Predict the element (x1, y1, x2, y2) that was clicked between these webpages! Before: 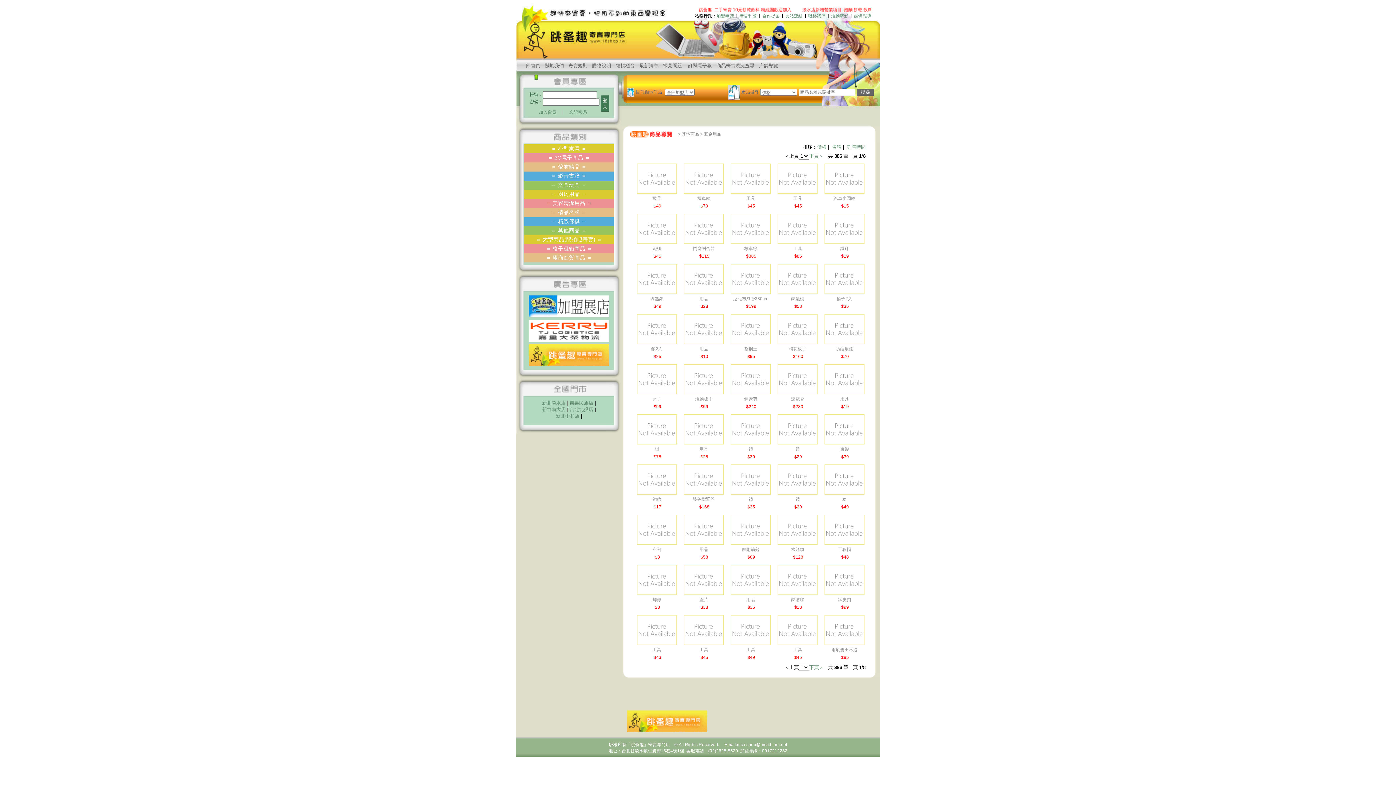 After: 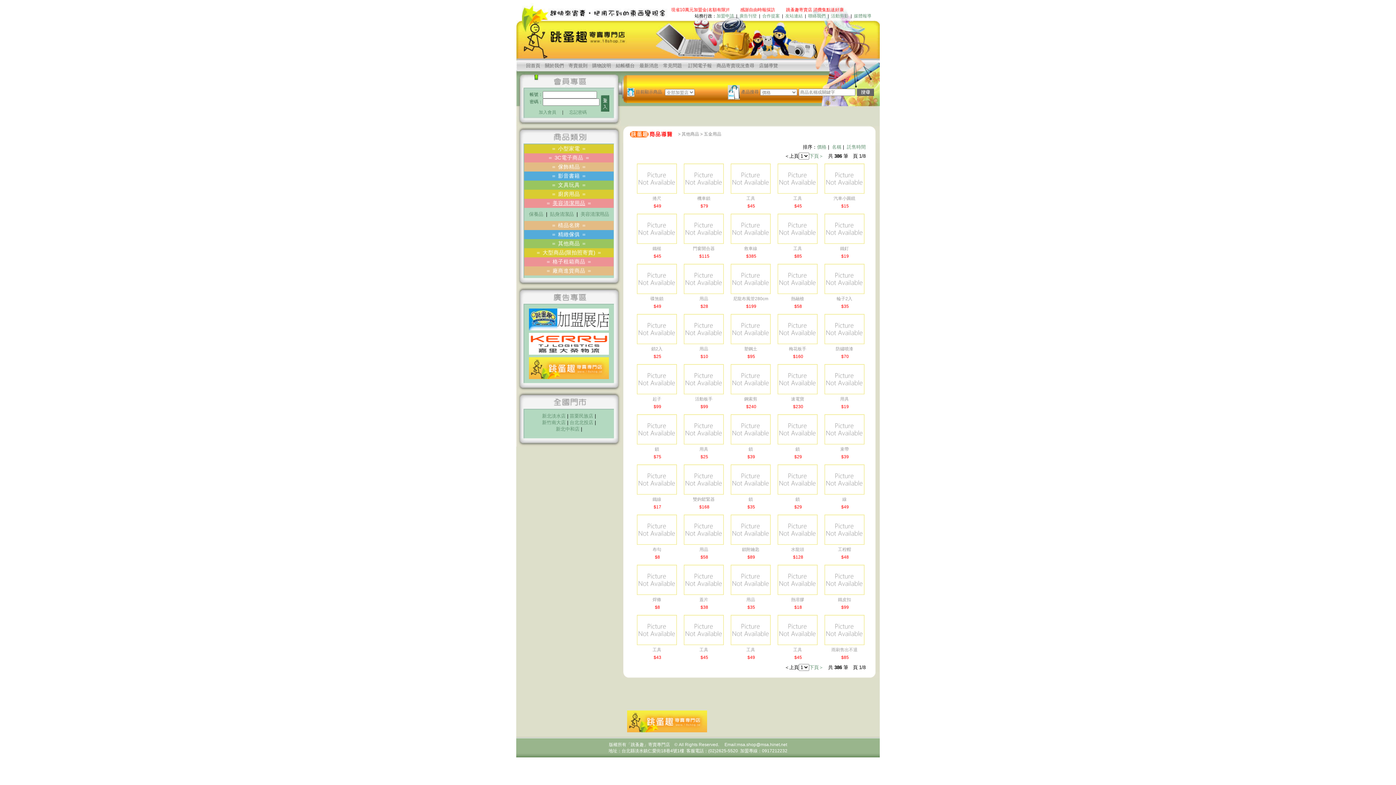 Action: bbox: (552, 200, 585, 206) label: 美容清潔用品